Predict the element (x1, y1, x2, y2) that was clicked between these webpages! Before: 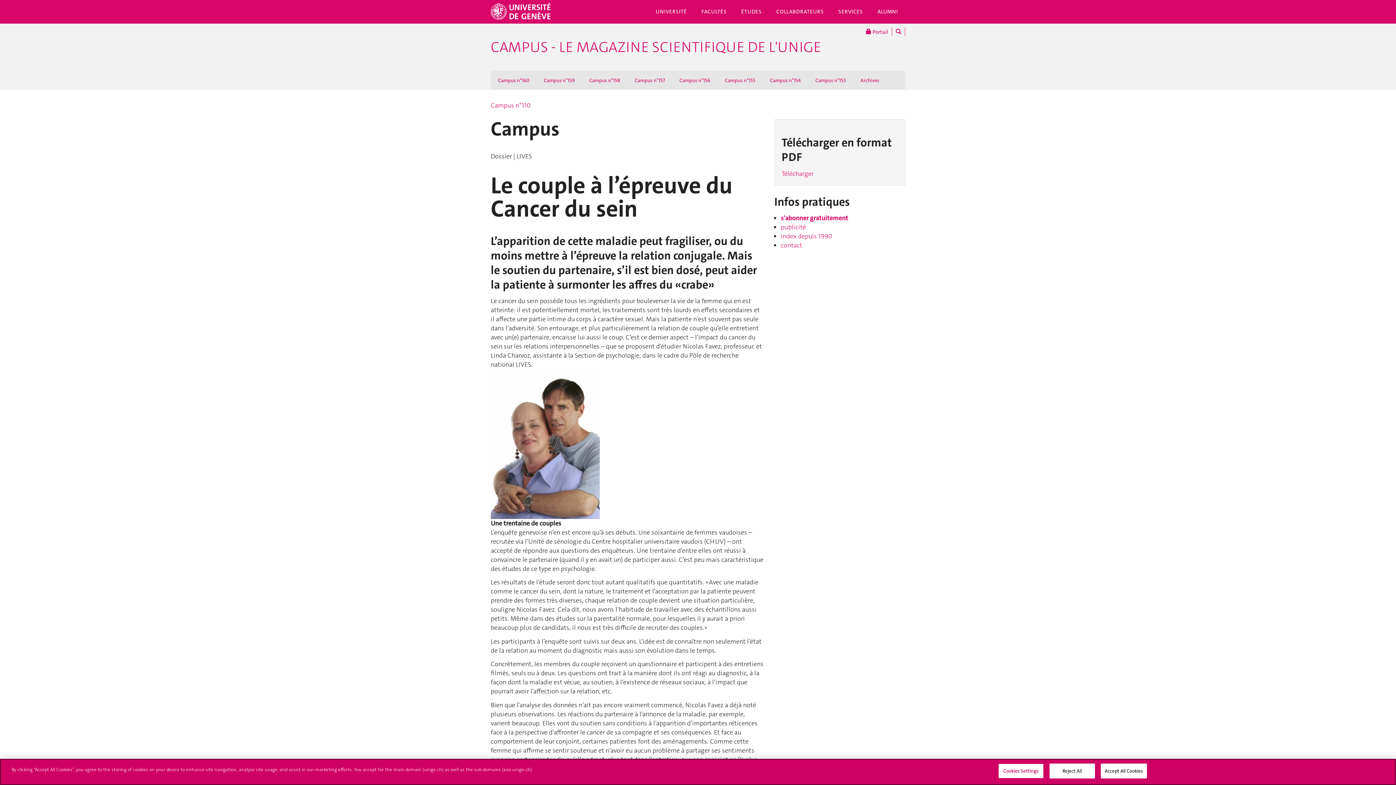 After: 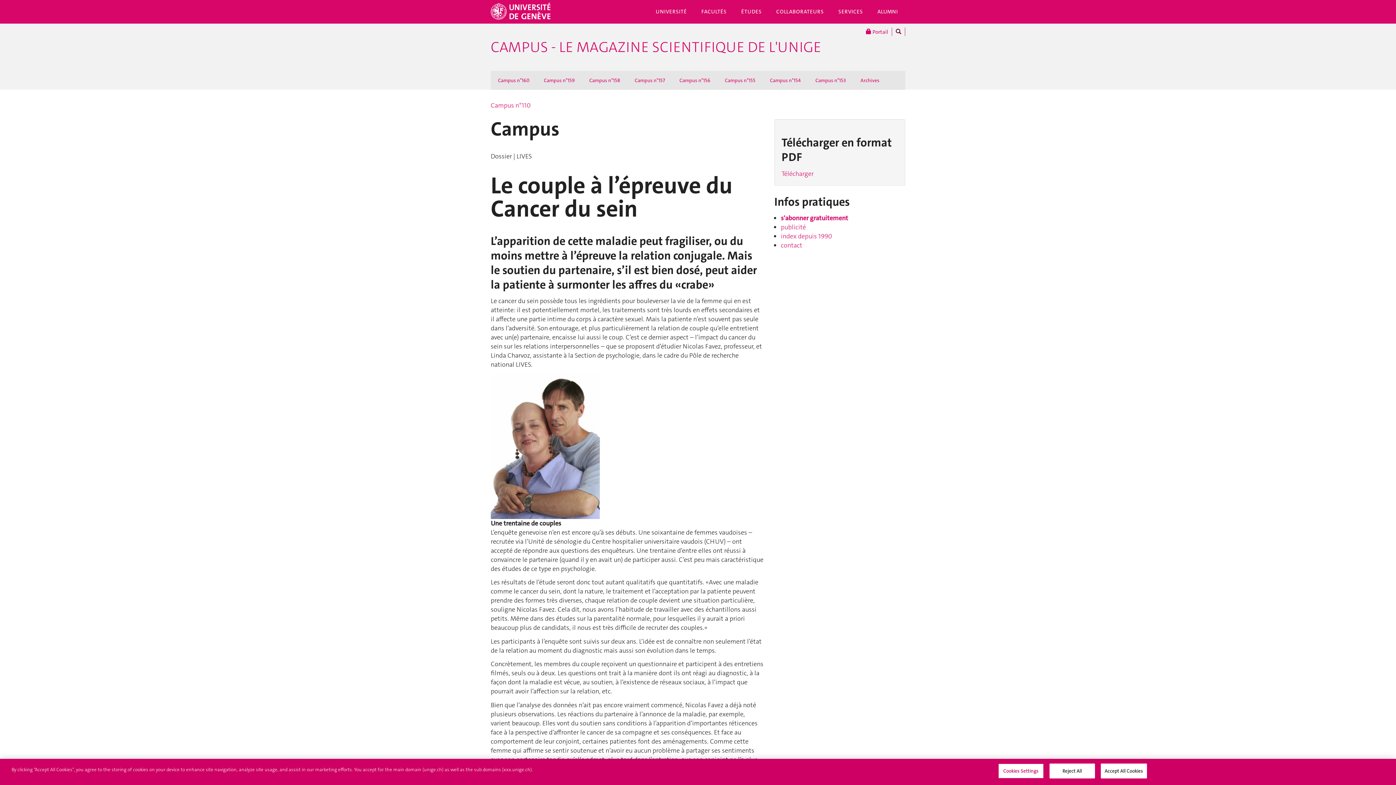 Action: bbox: (892, 27, 905, 36)